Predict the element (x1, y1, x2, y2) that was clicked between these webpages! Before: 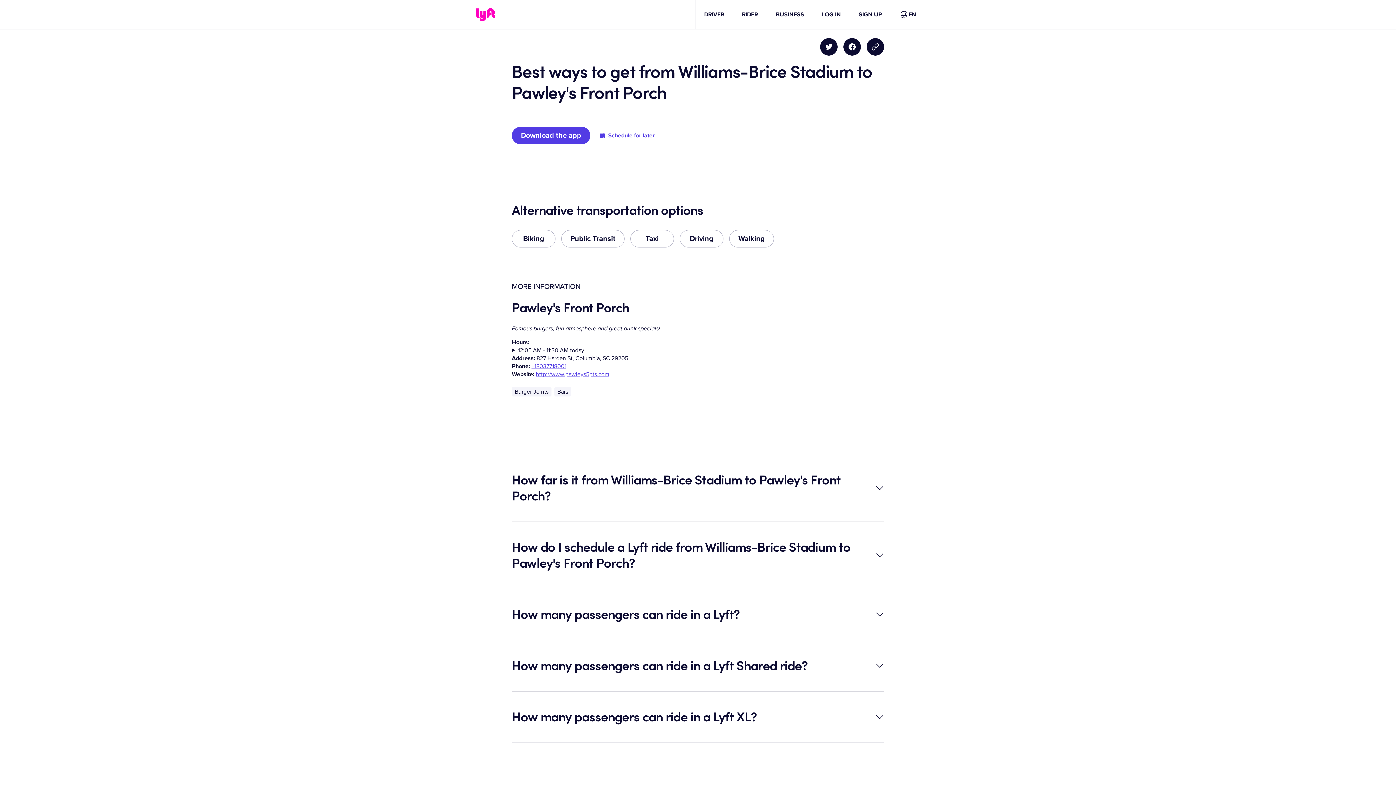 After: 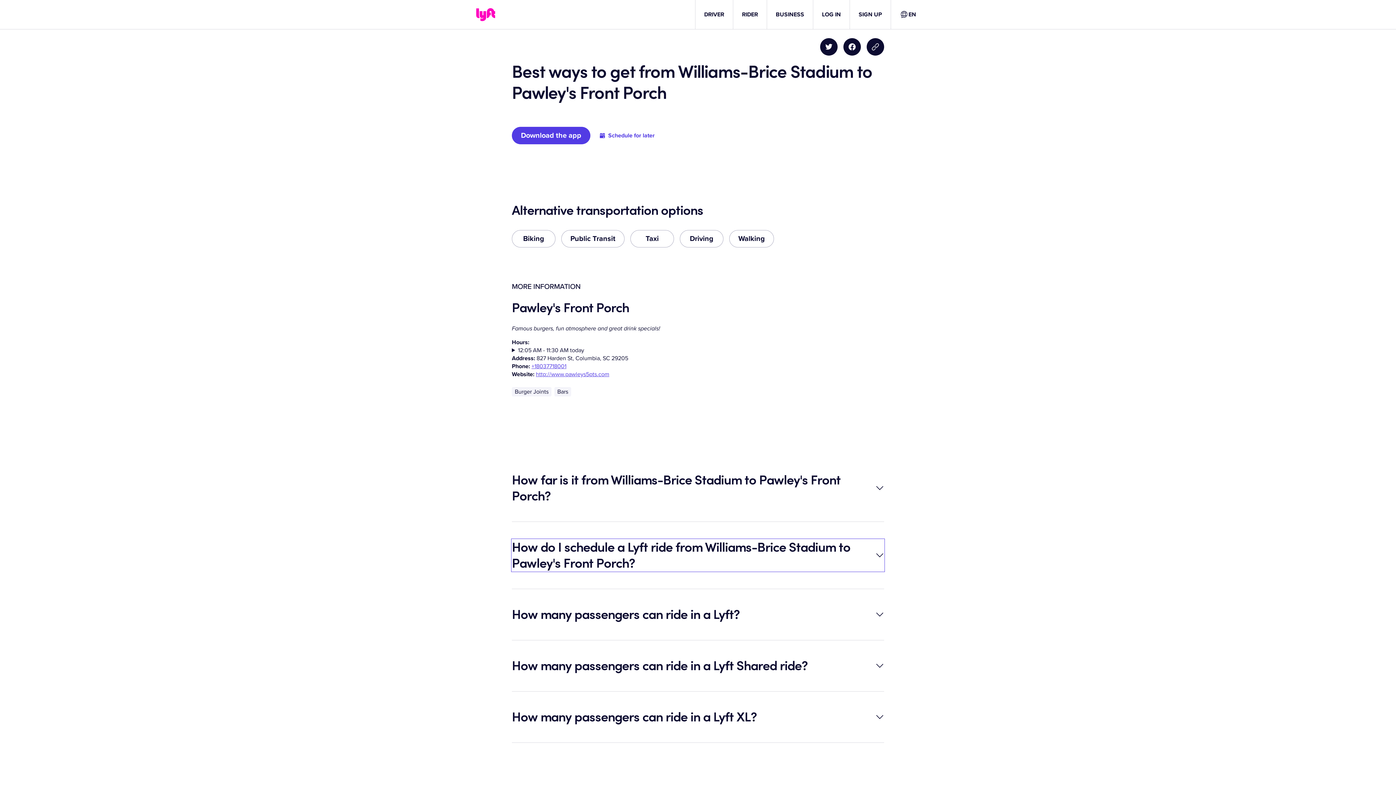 Action: bbox: (512, 539, 884, 571) label: How do I schedule a Lyft ride from Williams-Brice Stadium to Pawley's Front Porch?